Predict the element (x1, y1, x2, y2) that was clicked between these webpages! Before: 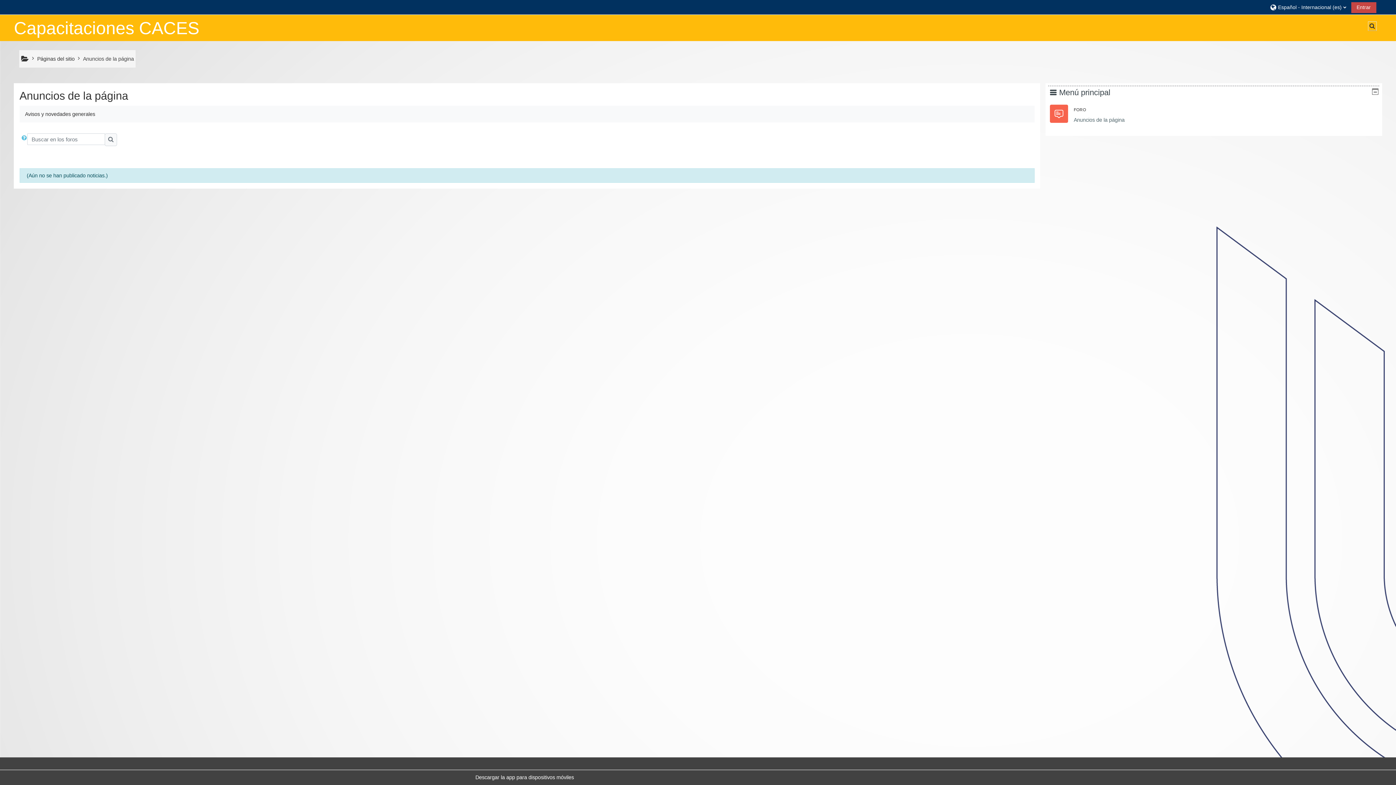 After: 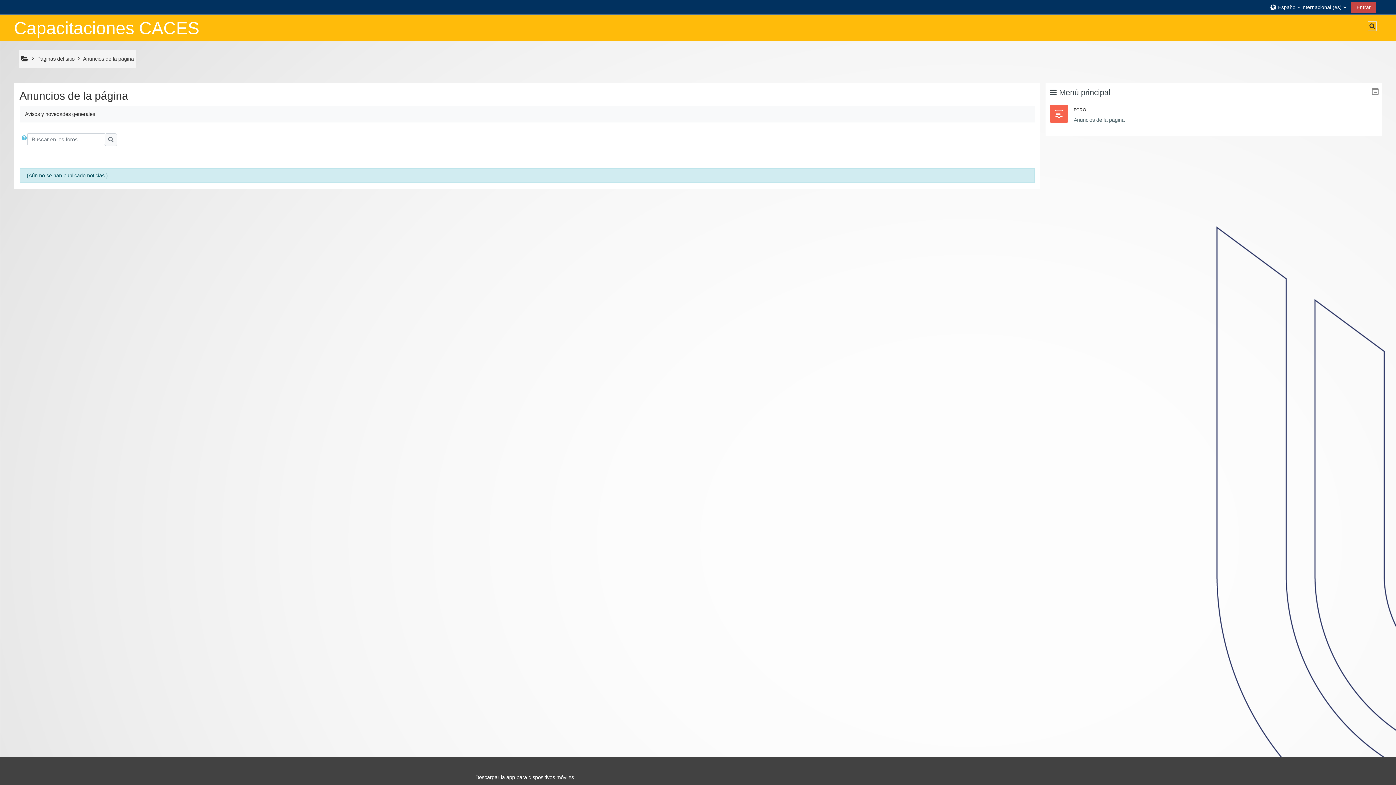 Action: bbox: (83, 56, 133, 61) label: Anuncios de la página